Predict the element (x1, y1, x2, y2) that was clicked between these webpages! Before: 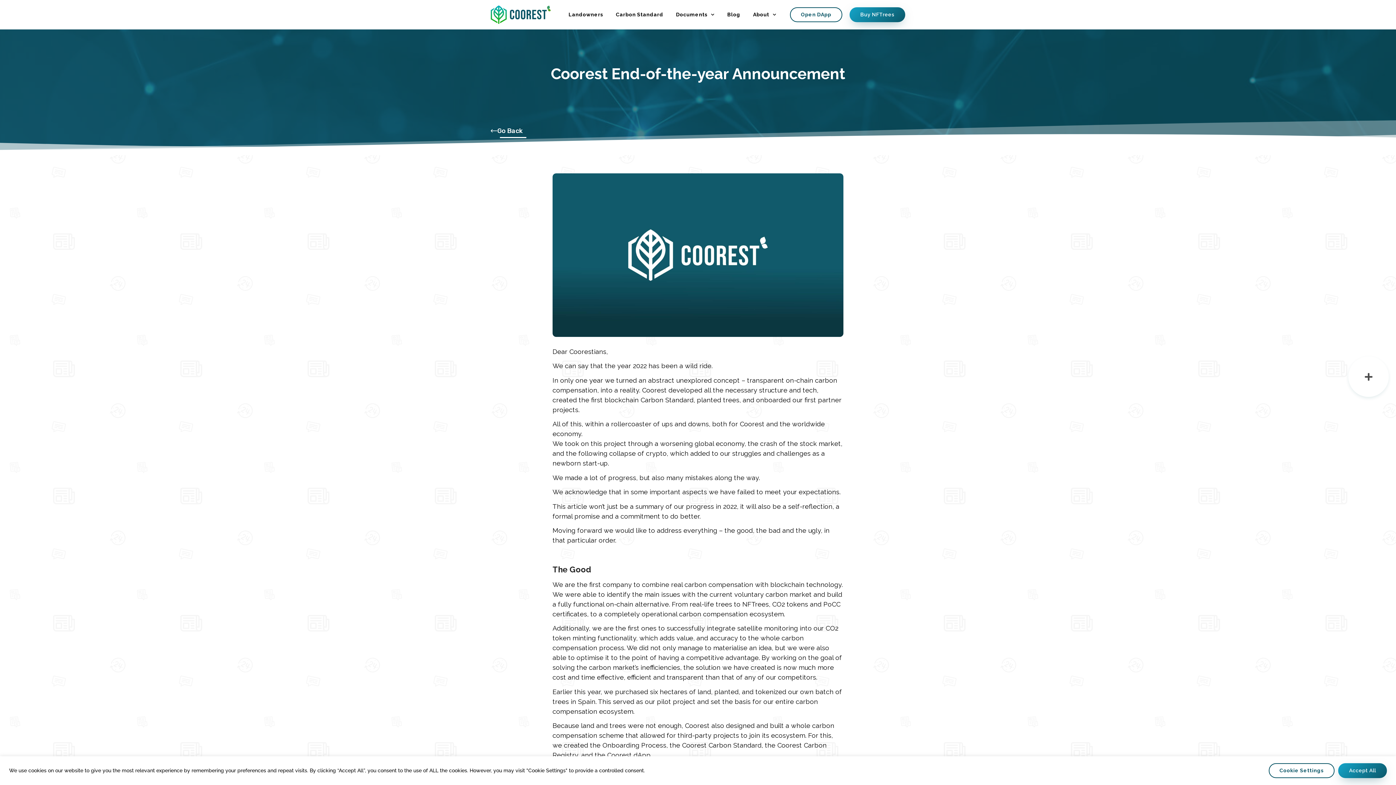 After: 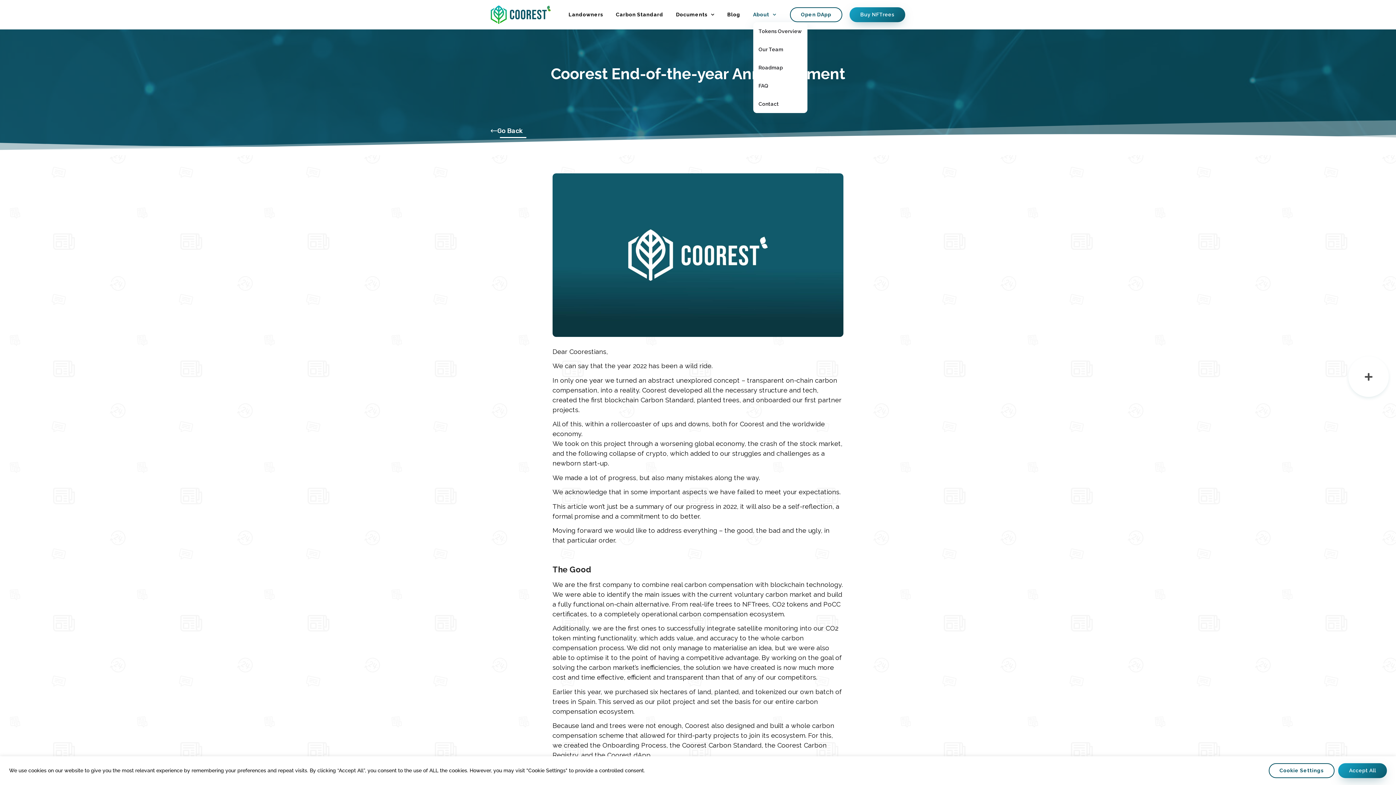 Action: label: About bbox: (753, 10, 776, 18)